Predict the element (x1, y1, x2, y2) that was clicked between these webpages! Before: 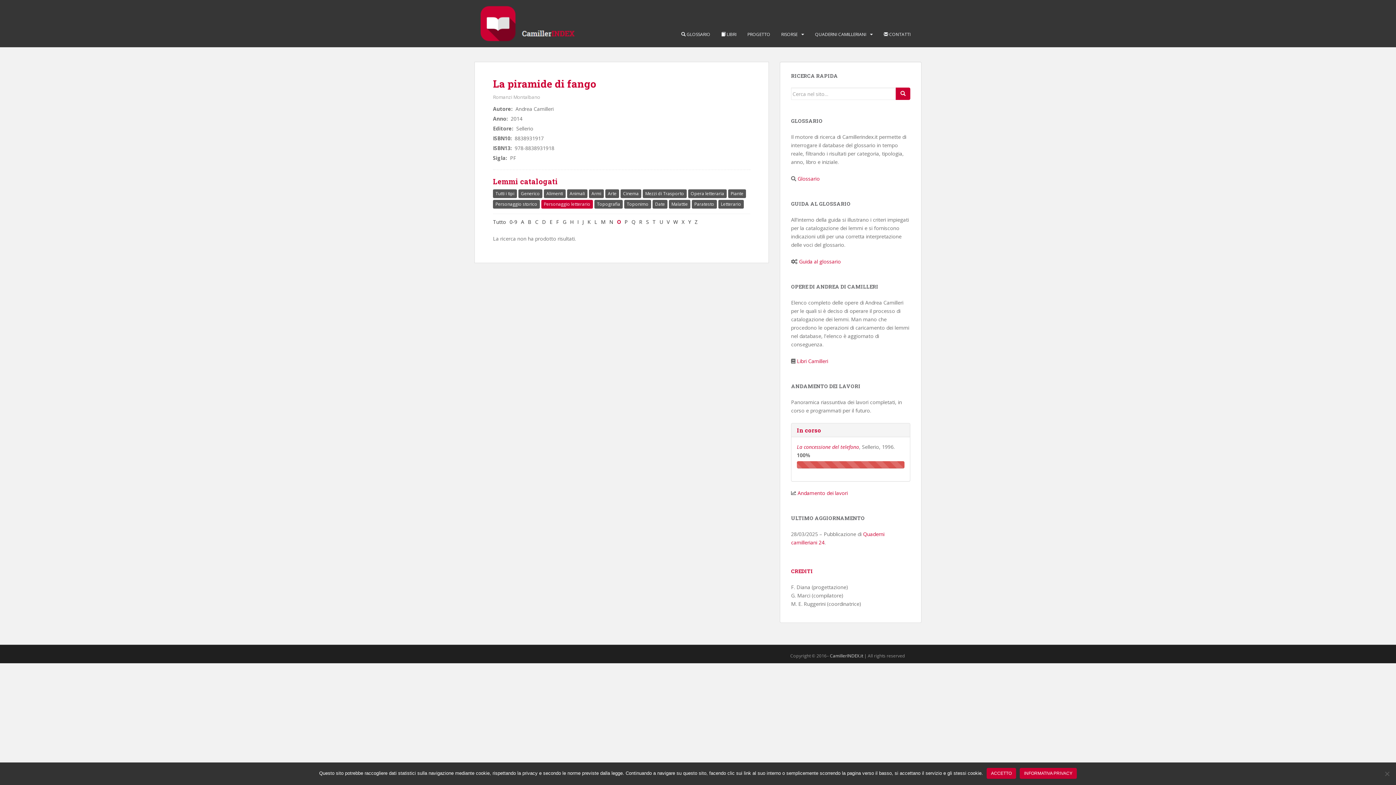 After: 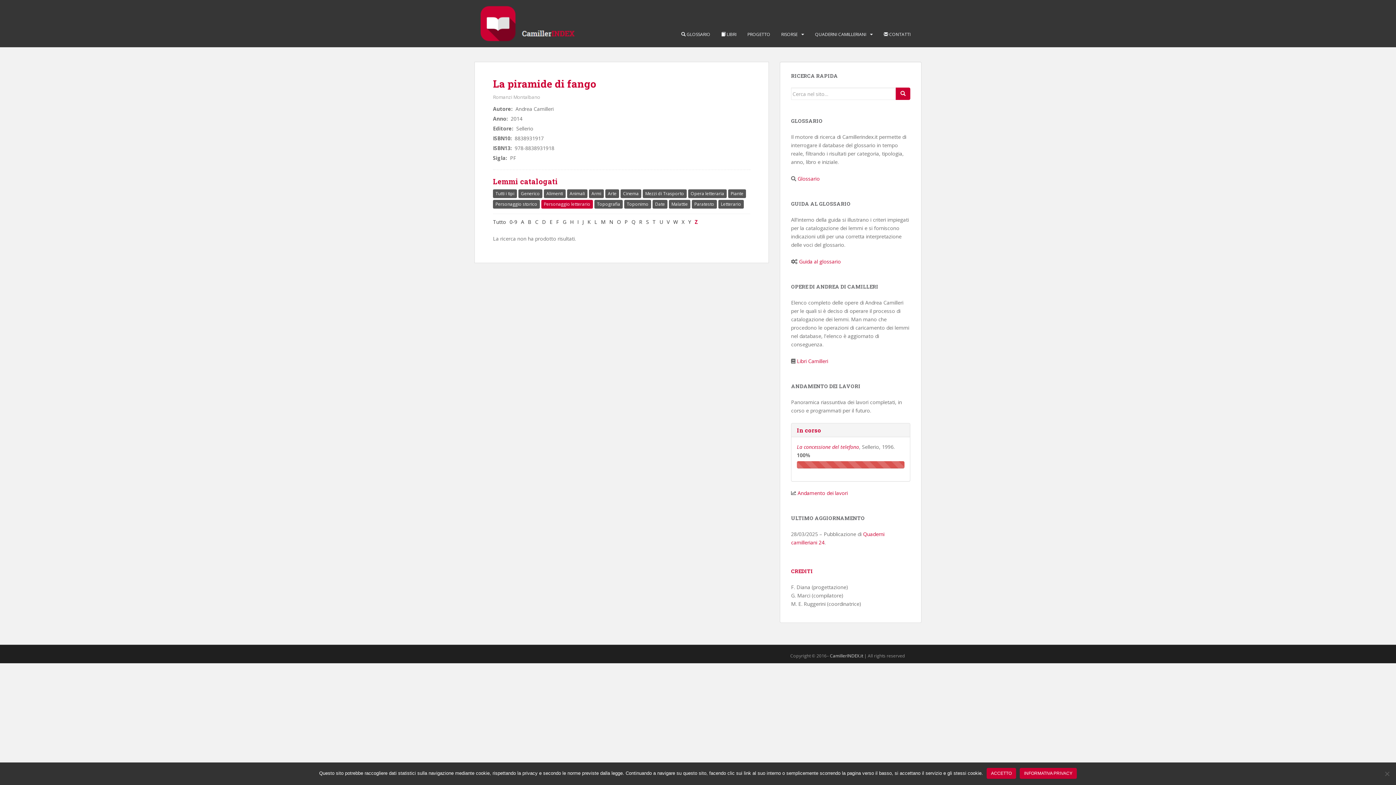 Action: label: Z bbox: (693, 218, 700, 225)